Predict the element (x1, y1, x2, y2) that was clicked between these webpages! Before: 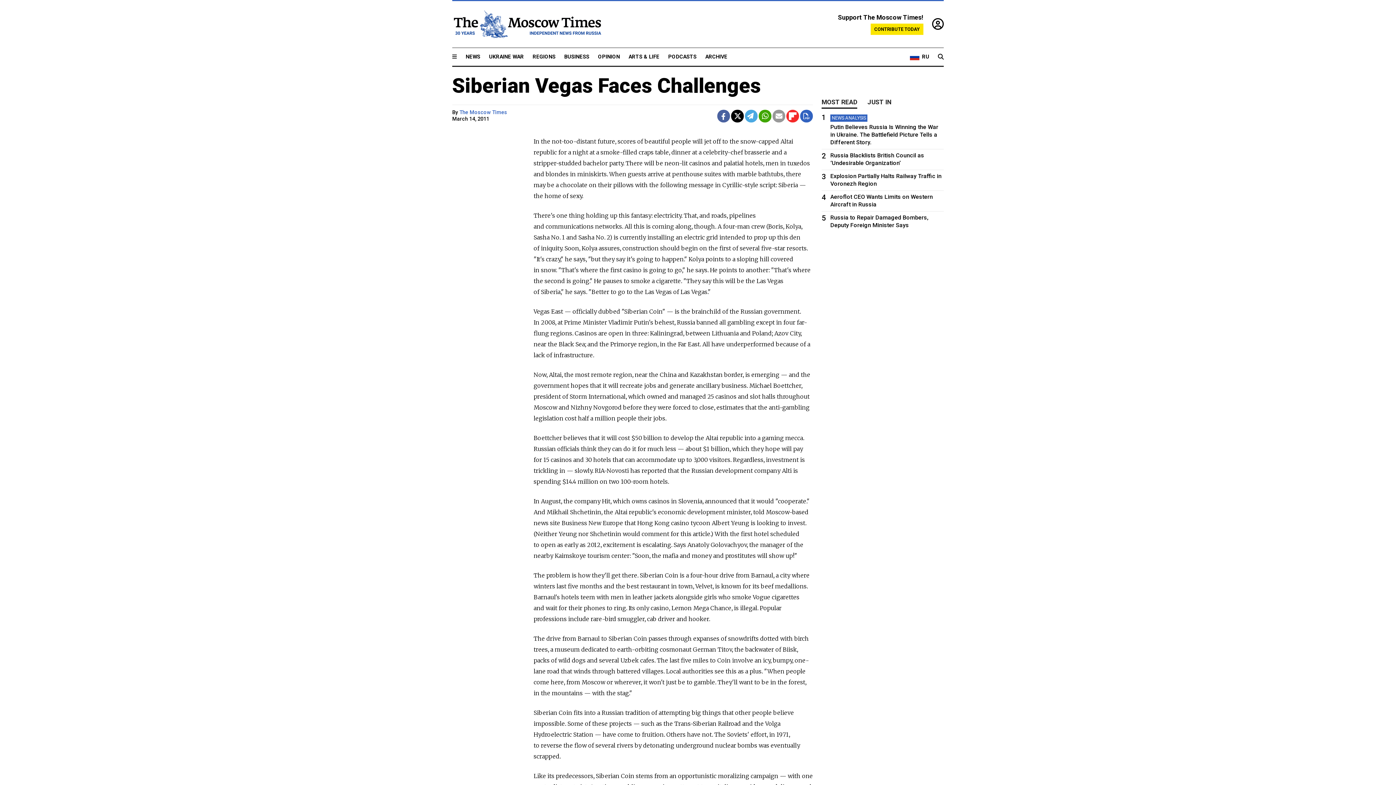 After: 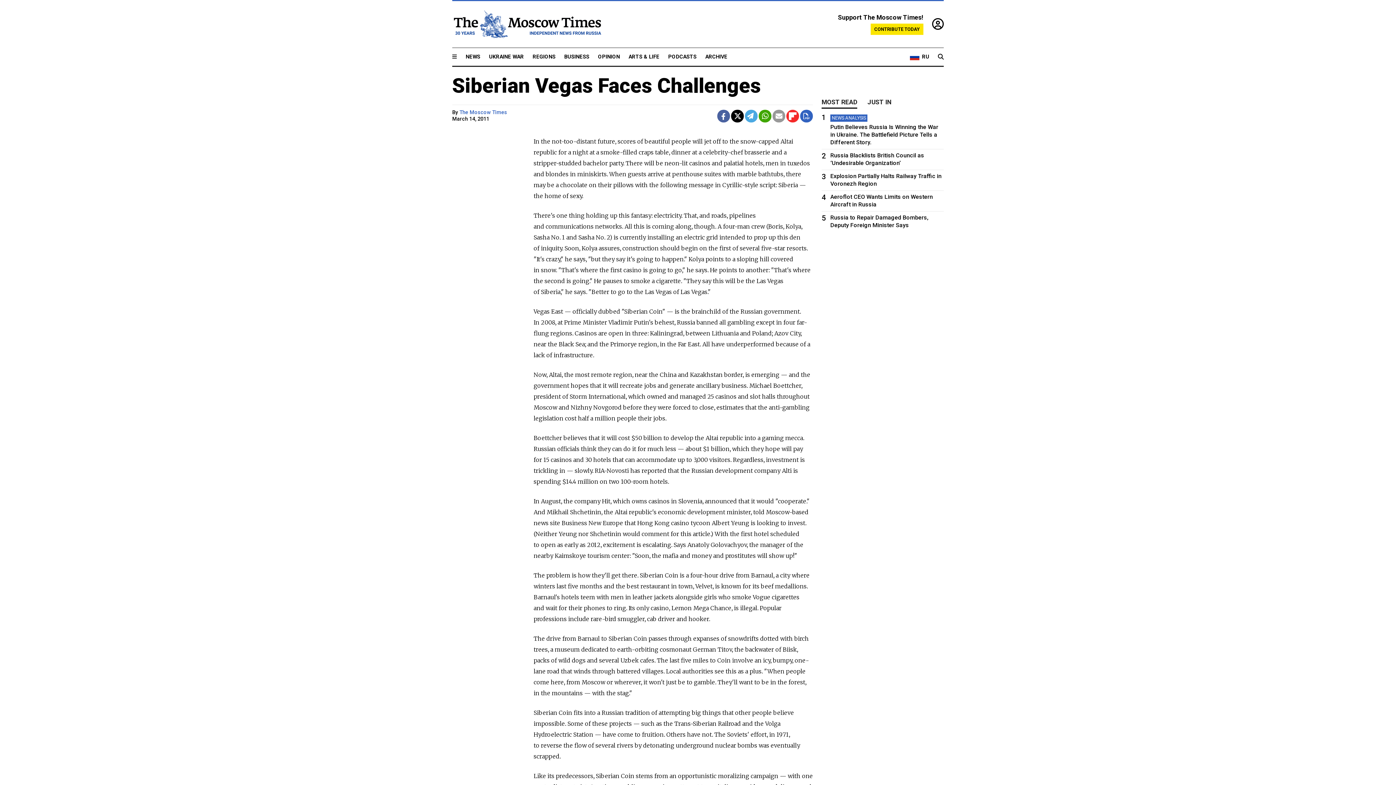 Action: bbox: (786, 109, 799, 122)